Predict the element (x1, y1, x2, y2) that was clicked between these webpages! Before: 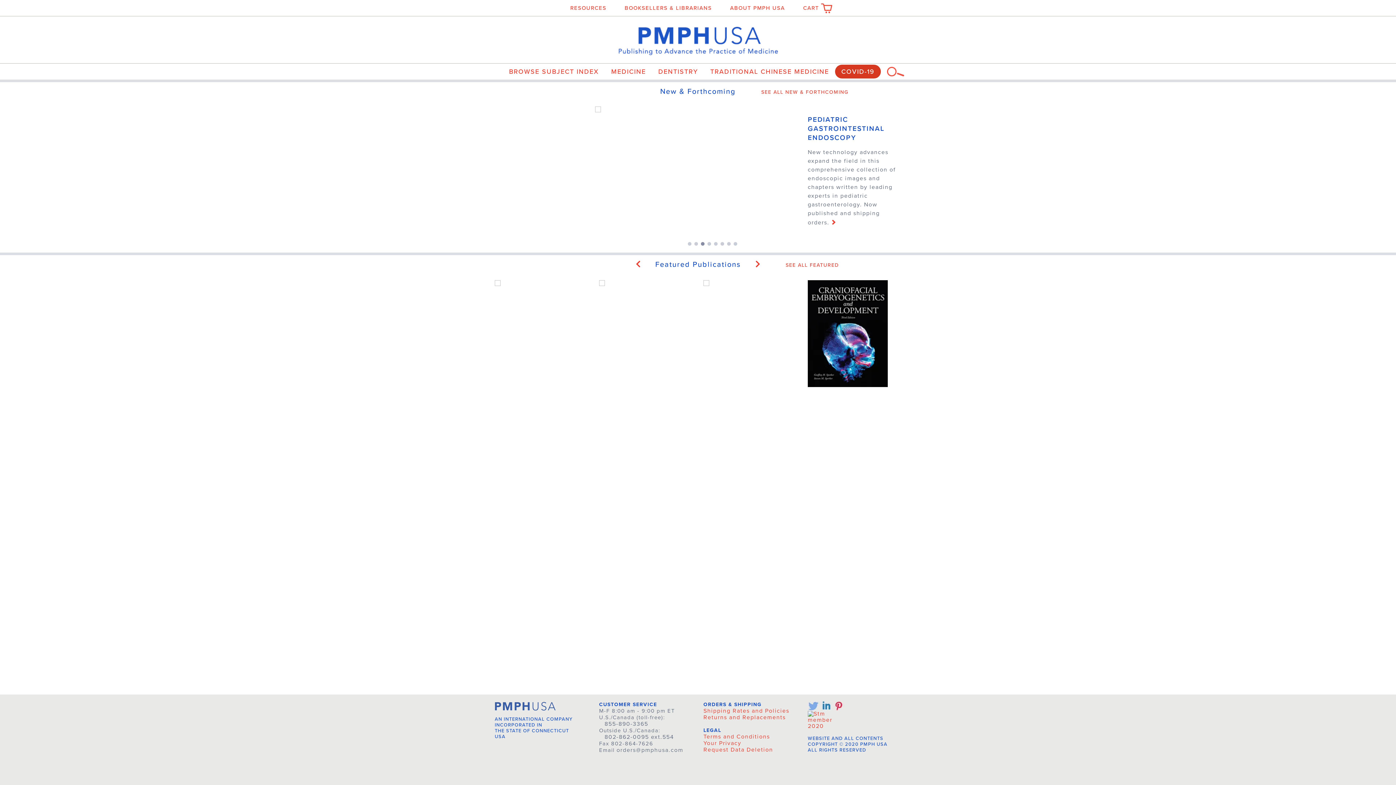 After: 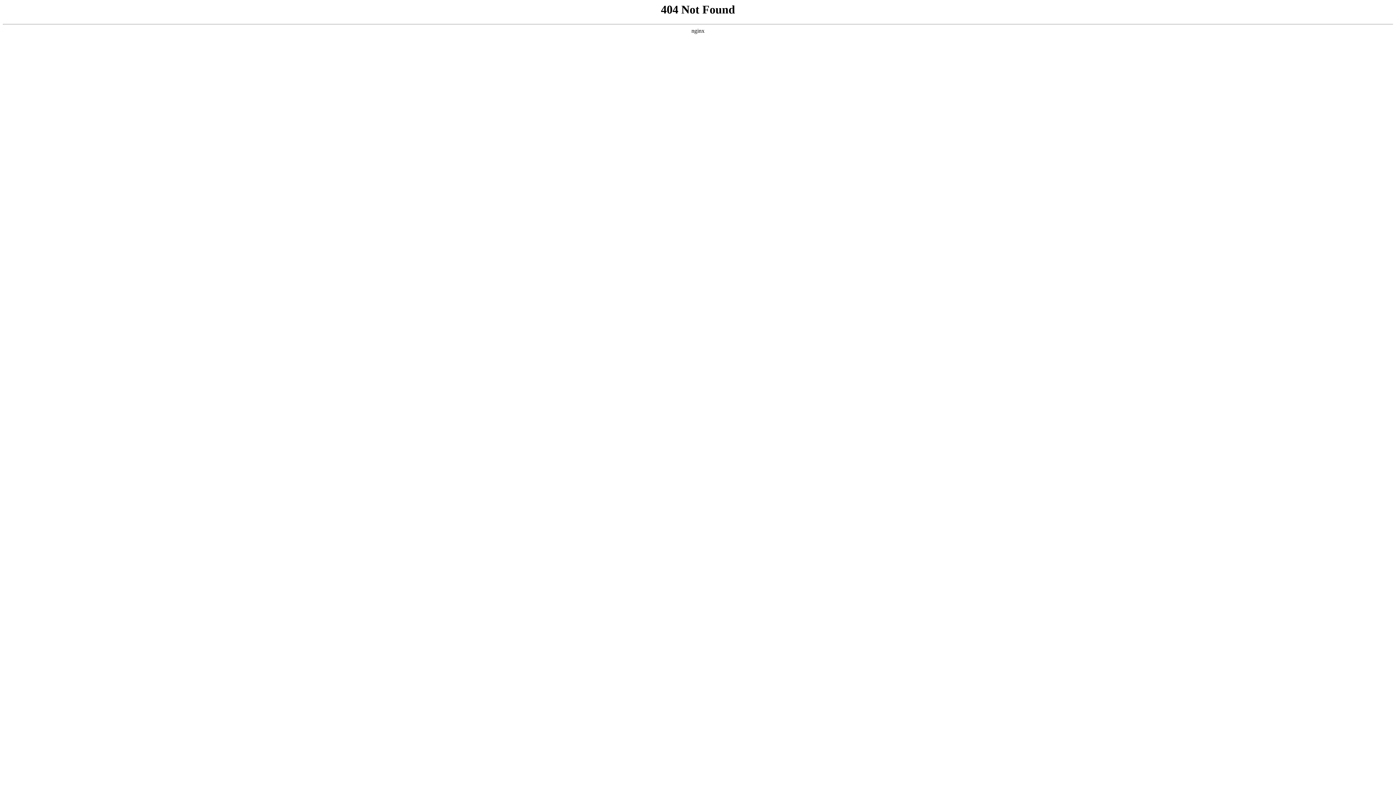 Action: label: Shipping Rates and Policies bbox: (703, 707, 789, 714)